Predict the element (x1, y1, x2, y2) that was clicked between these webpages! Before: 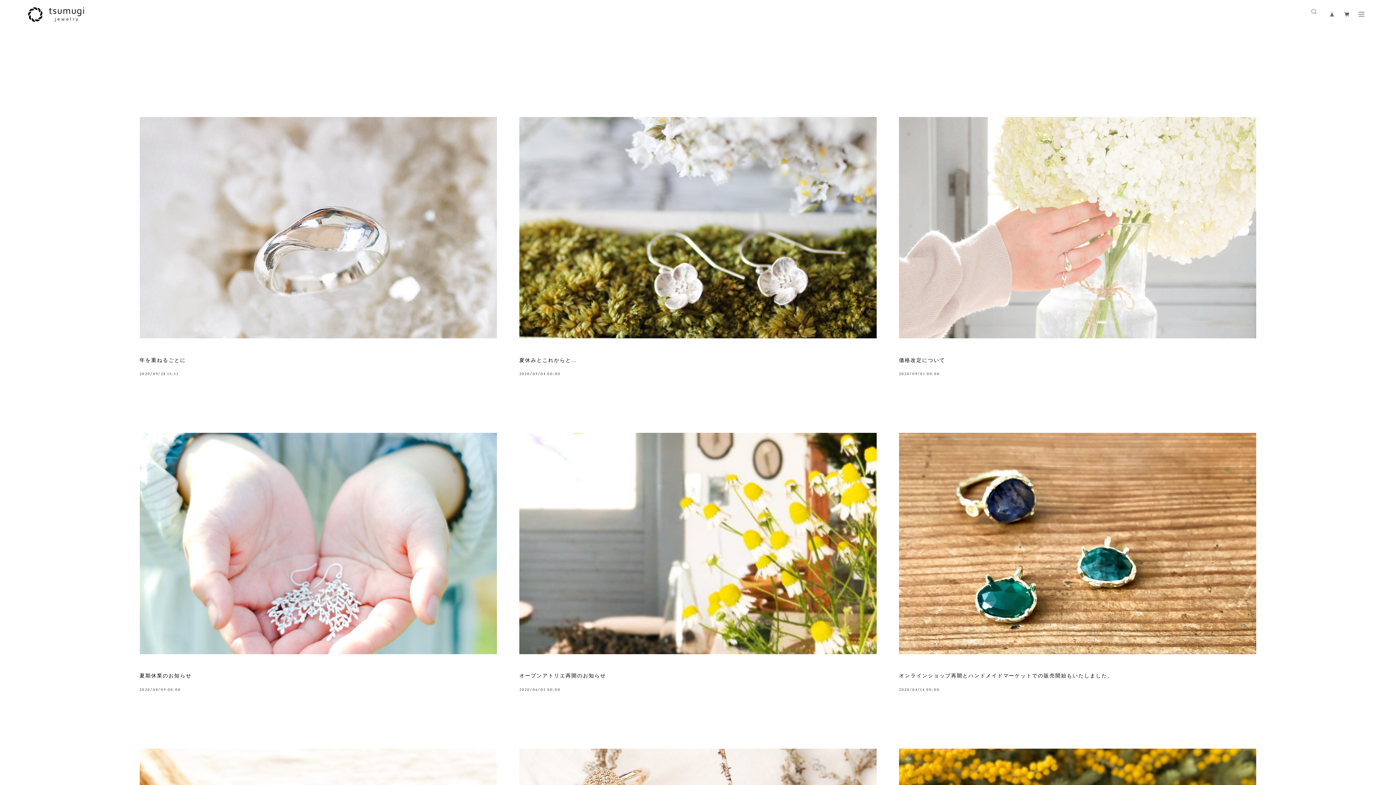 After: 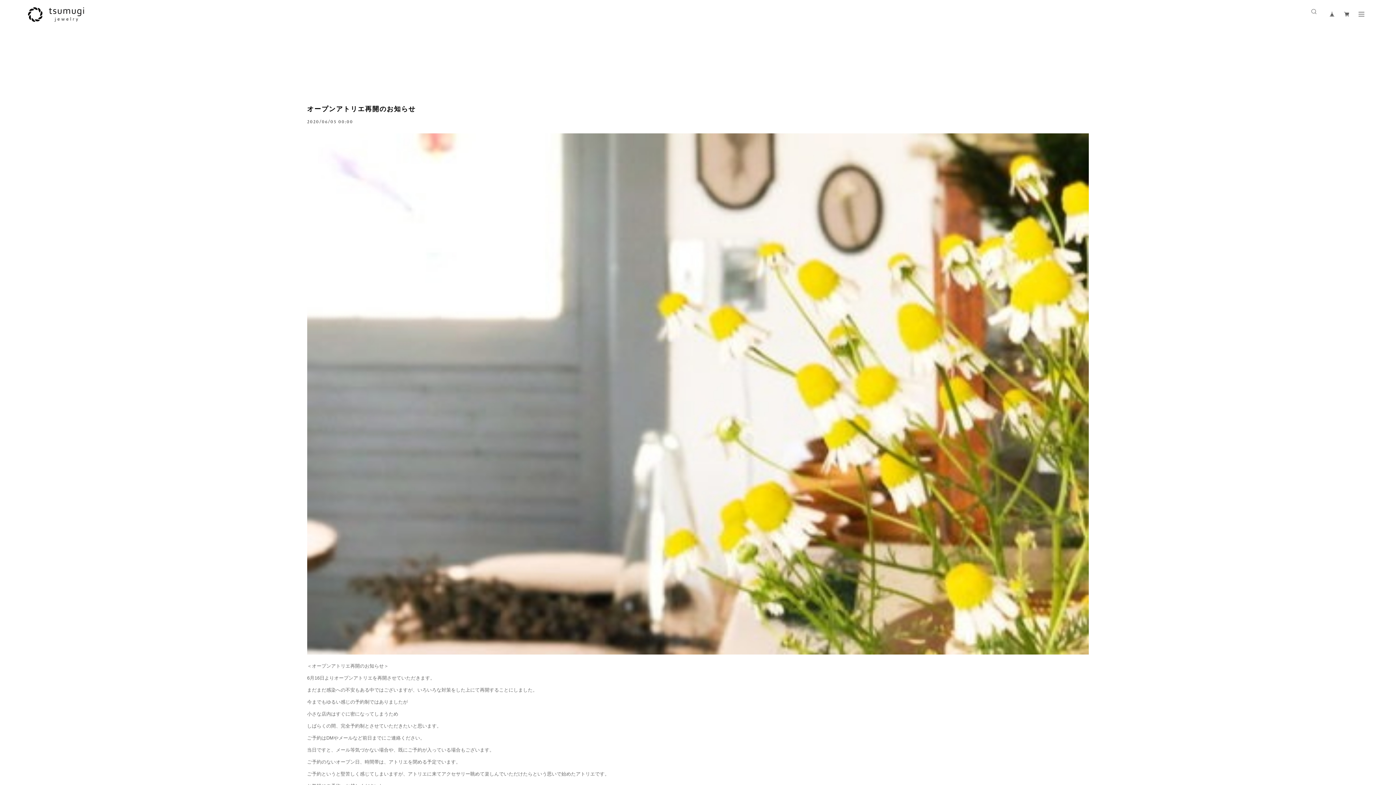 Action: label: オープンアトリエ再開のお知らせ bbox: (519, 672, 876, 680)